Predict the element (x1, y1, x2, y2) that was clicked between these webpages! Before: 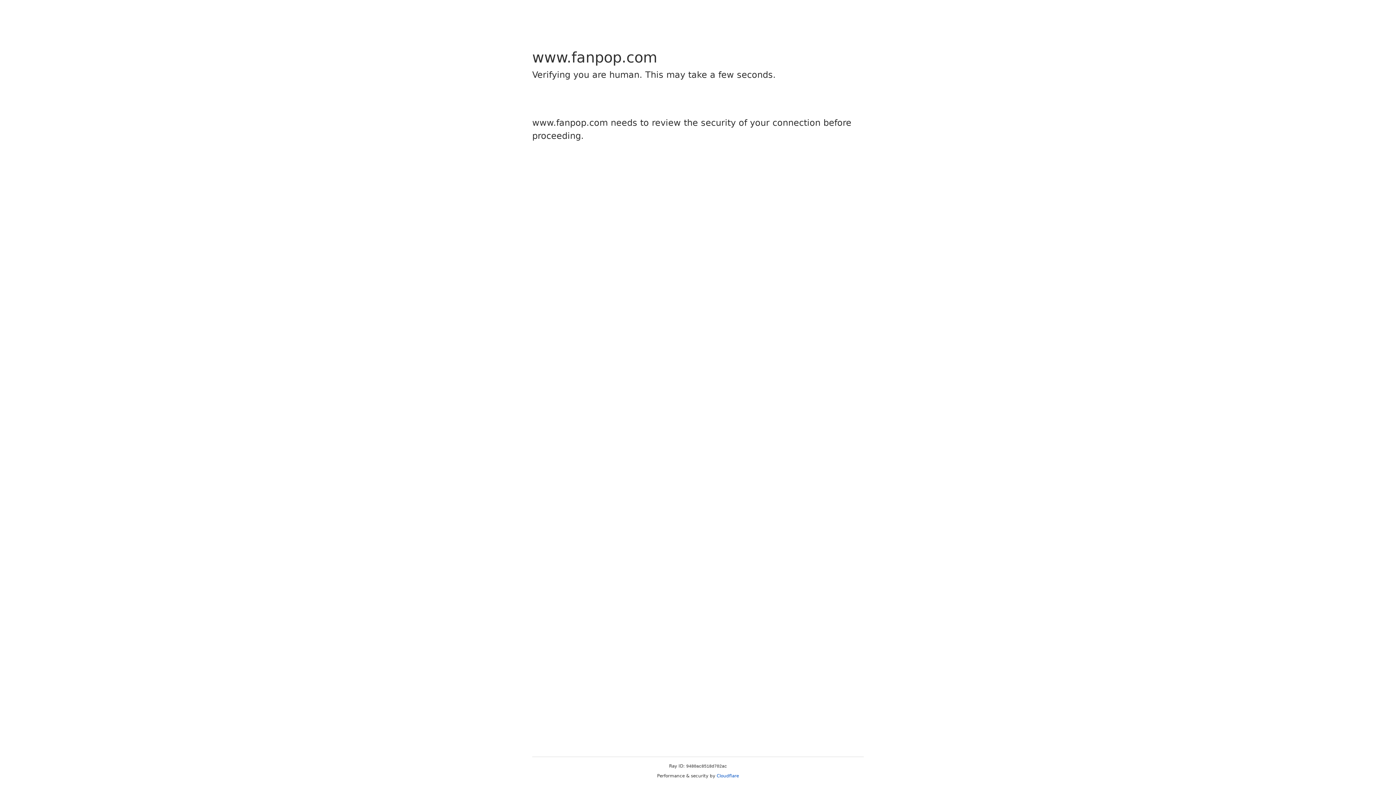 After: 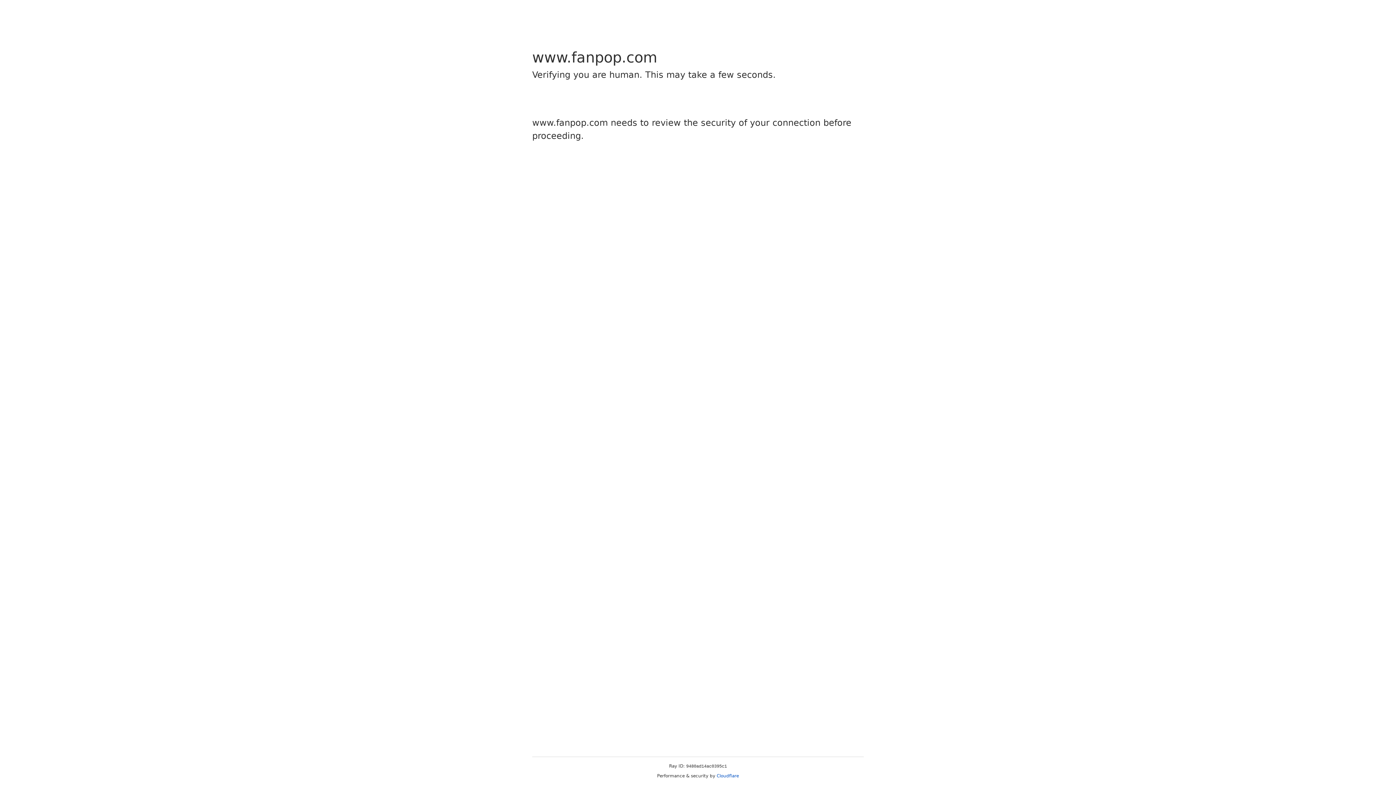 Action: bbox: (716, 773, 739, 778) label: Cloudflare